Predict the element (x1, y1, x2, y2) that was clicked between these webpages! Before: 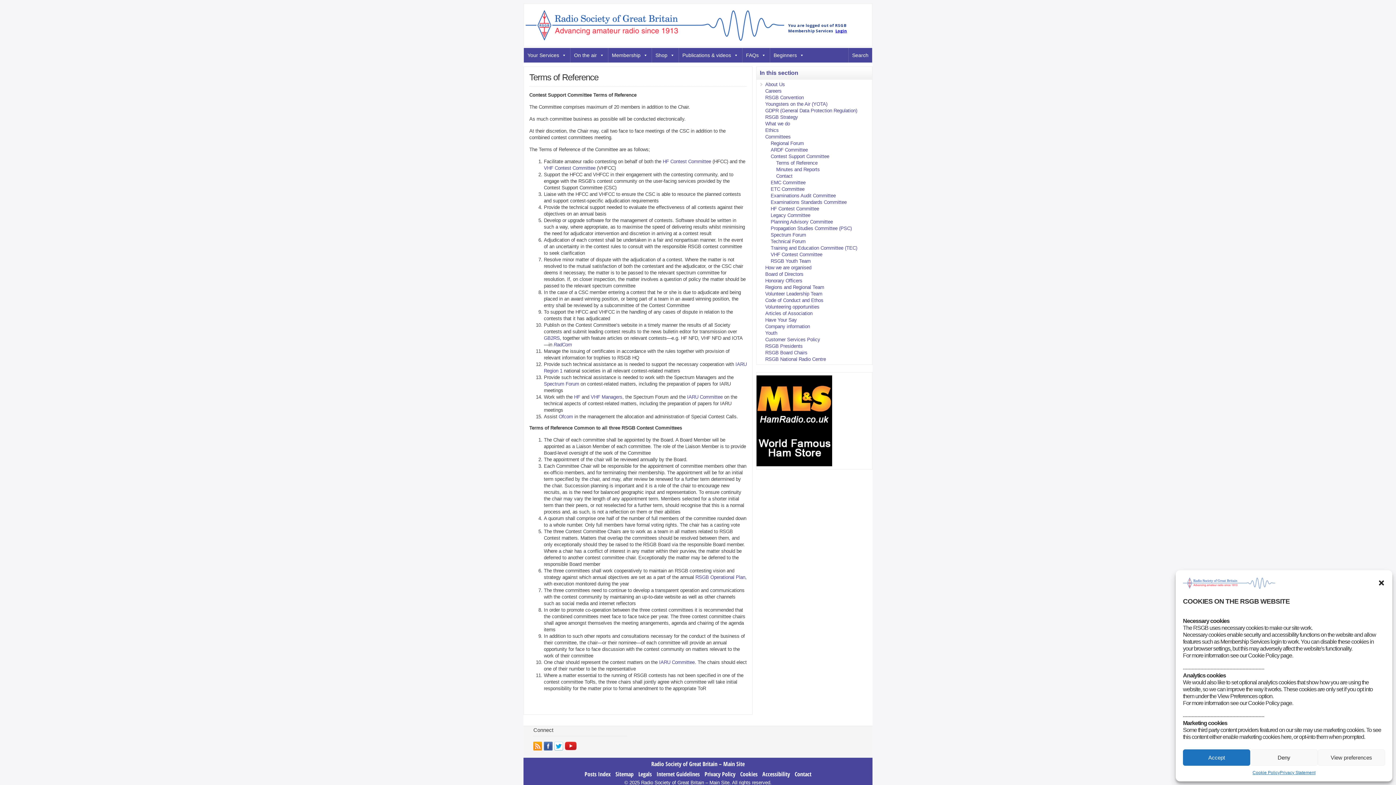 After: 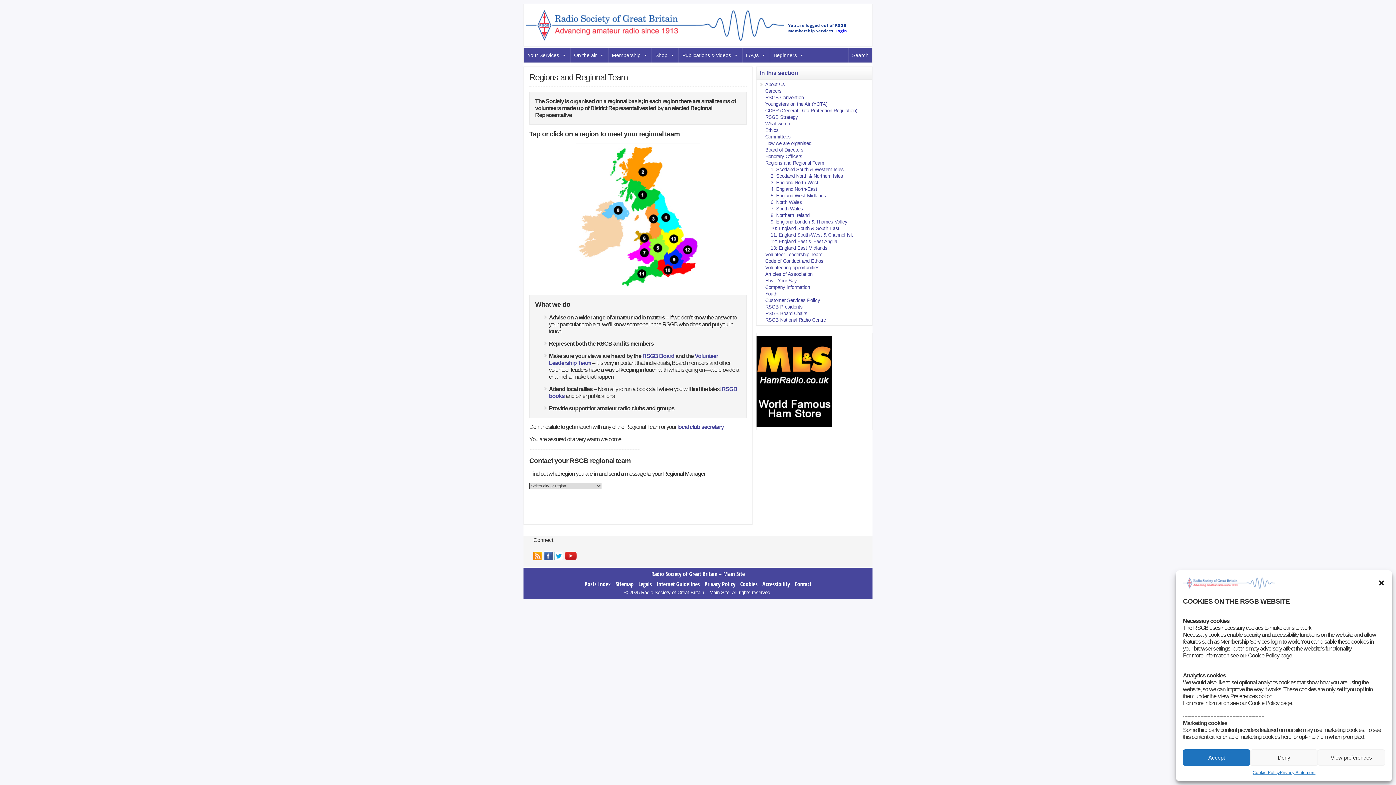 Action: bbox: (765, 284, 824, 290) label: Regions and Regional Team